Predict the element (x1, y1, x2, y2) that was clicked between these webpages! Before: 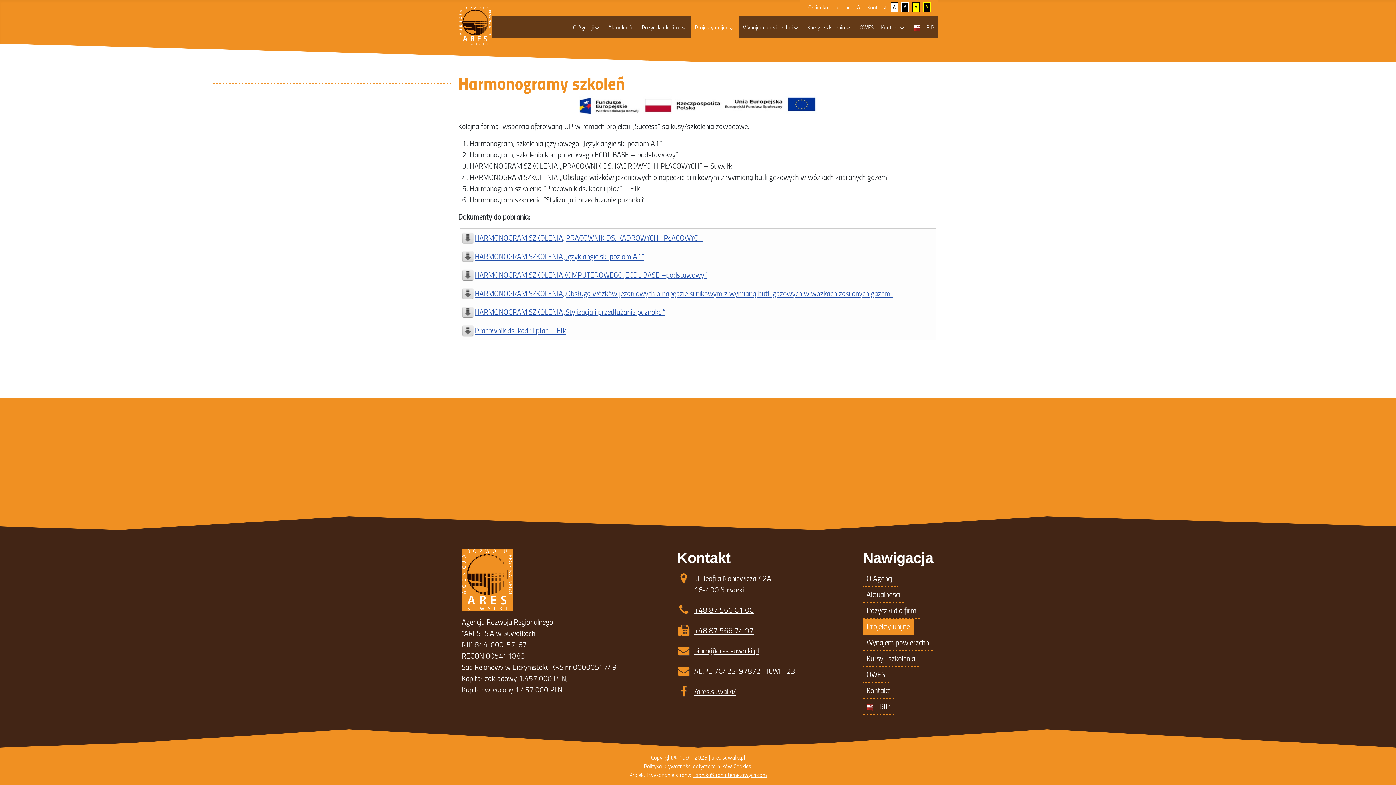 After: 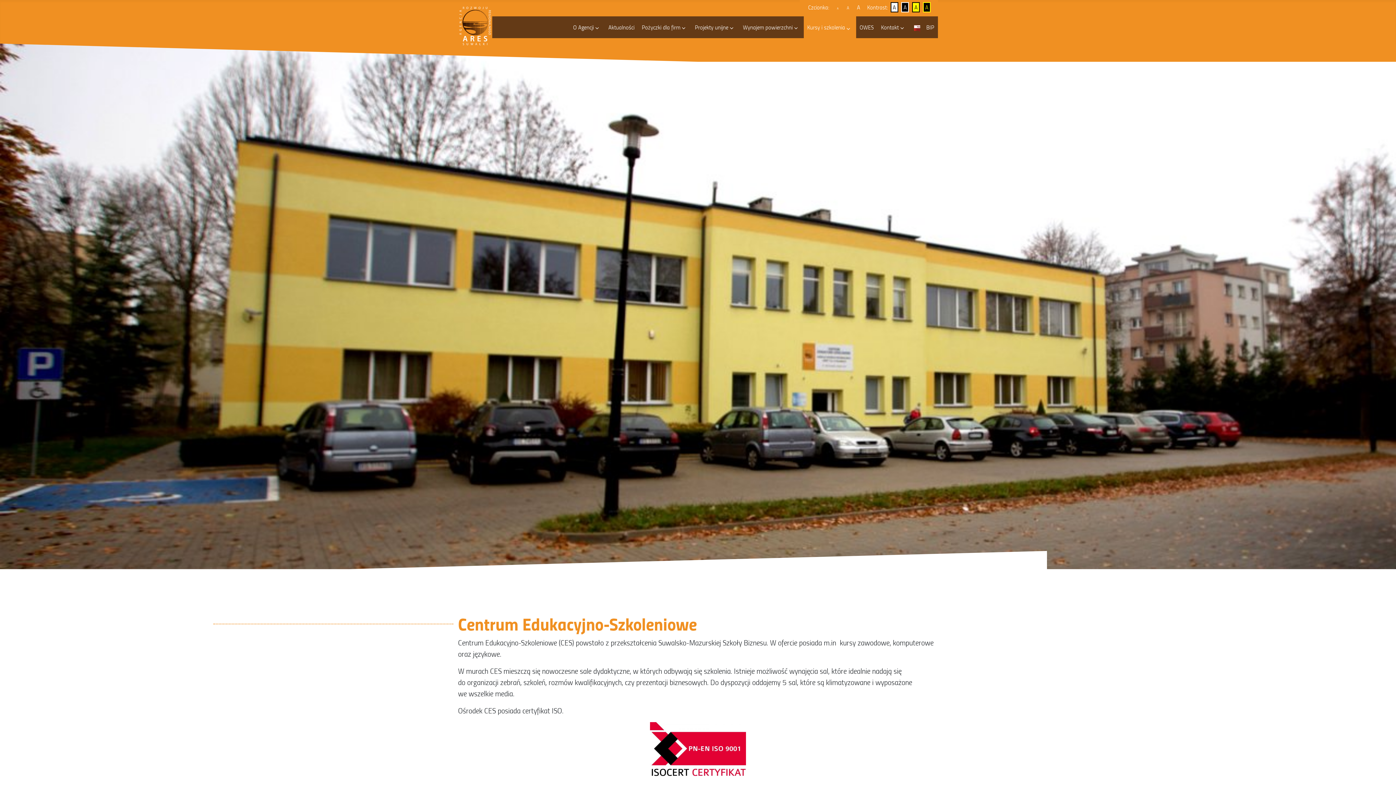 Action: bbox: (803, 16, 856, 38) label: Kursy i szkolenia